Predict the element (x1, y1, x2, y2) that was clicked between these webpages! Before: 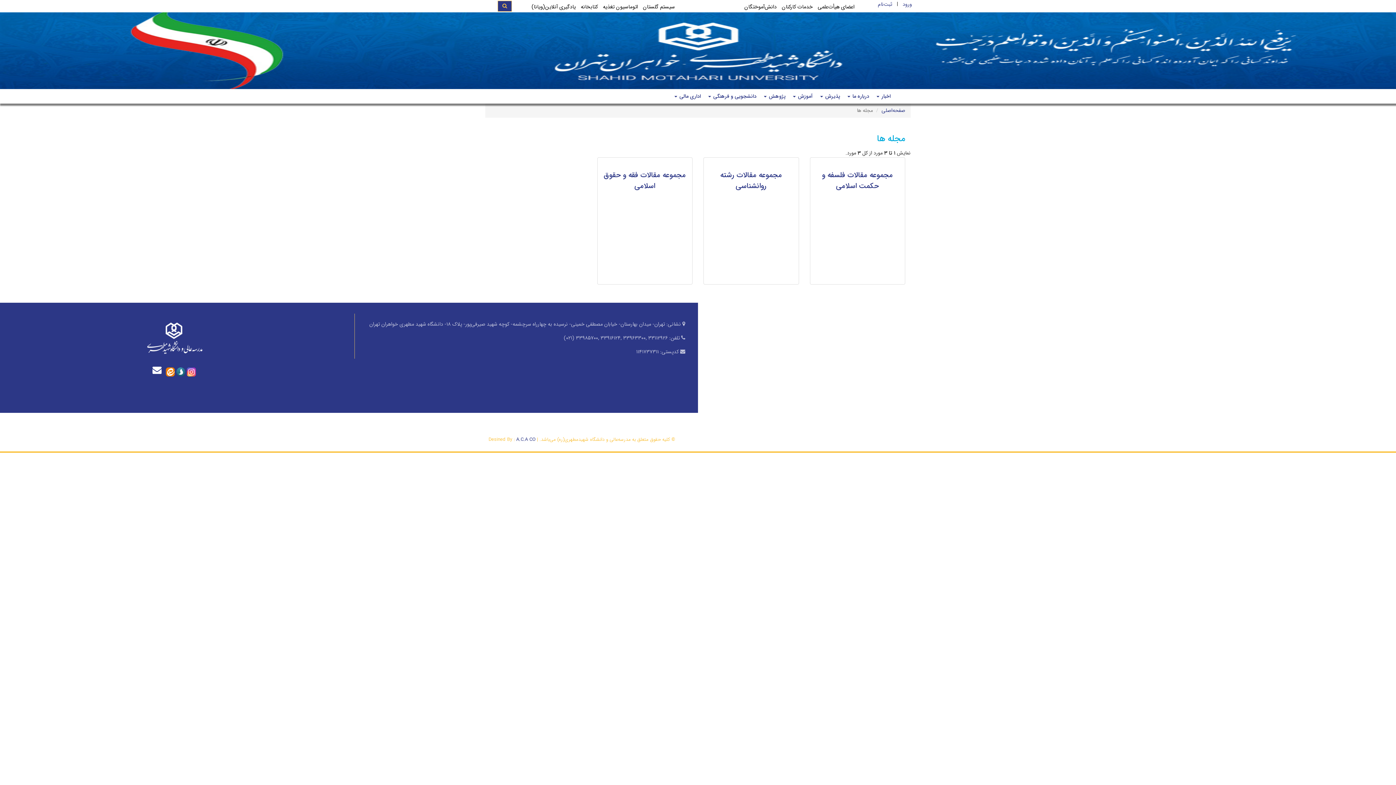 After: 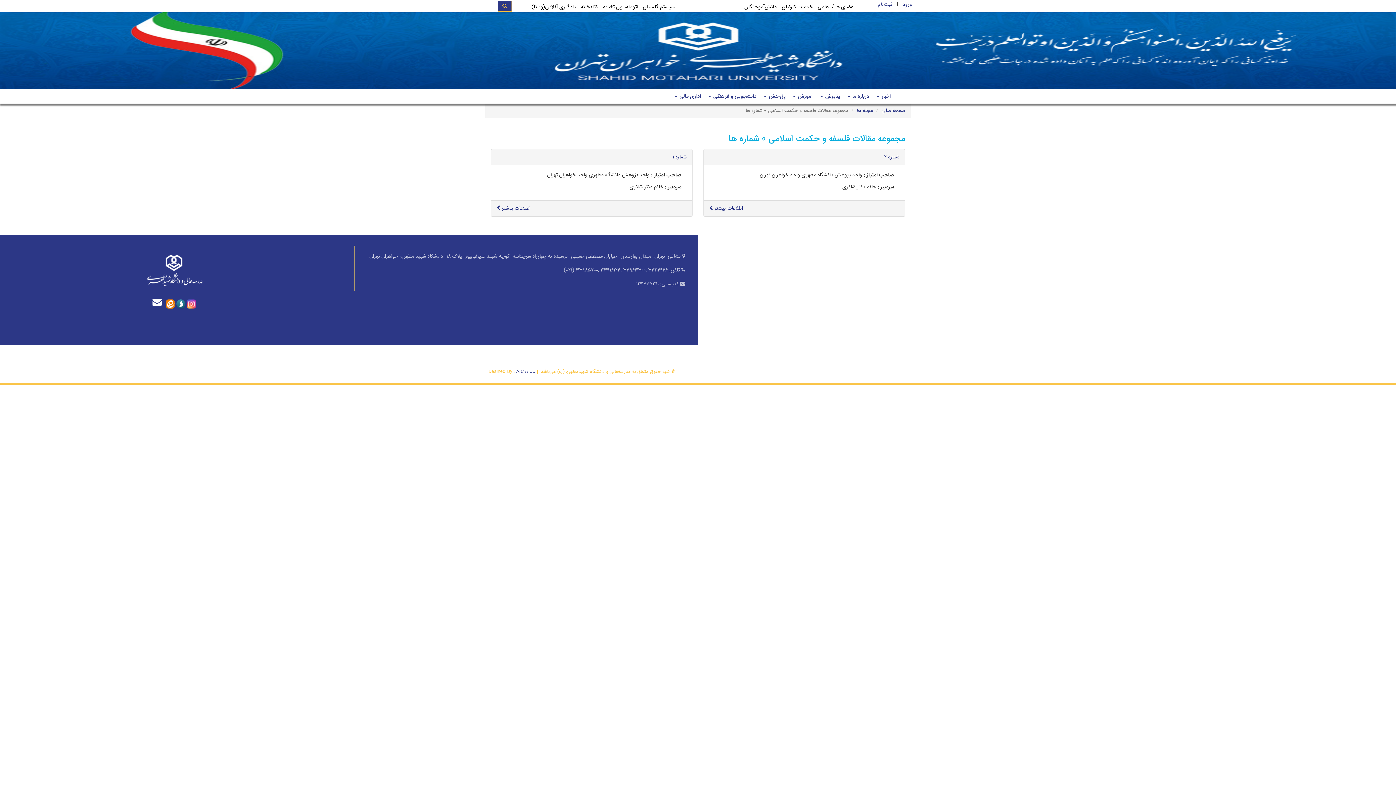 Action: bbox: (822, 169, 893, 191) label: مجموعه مقالات فلسفه و حکمت اسلامی